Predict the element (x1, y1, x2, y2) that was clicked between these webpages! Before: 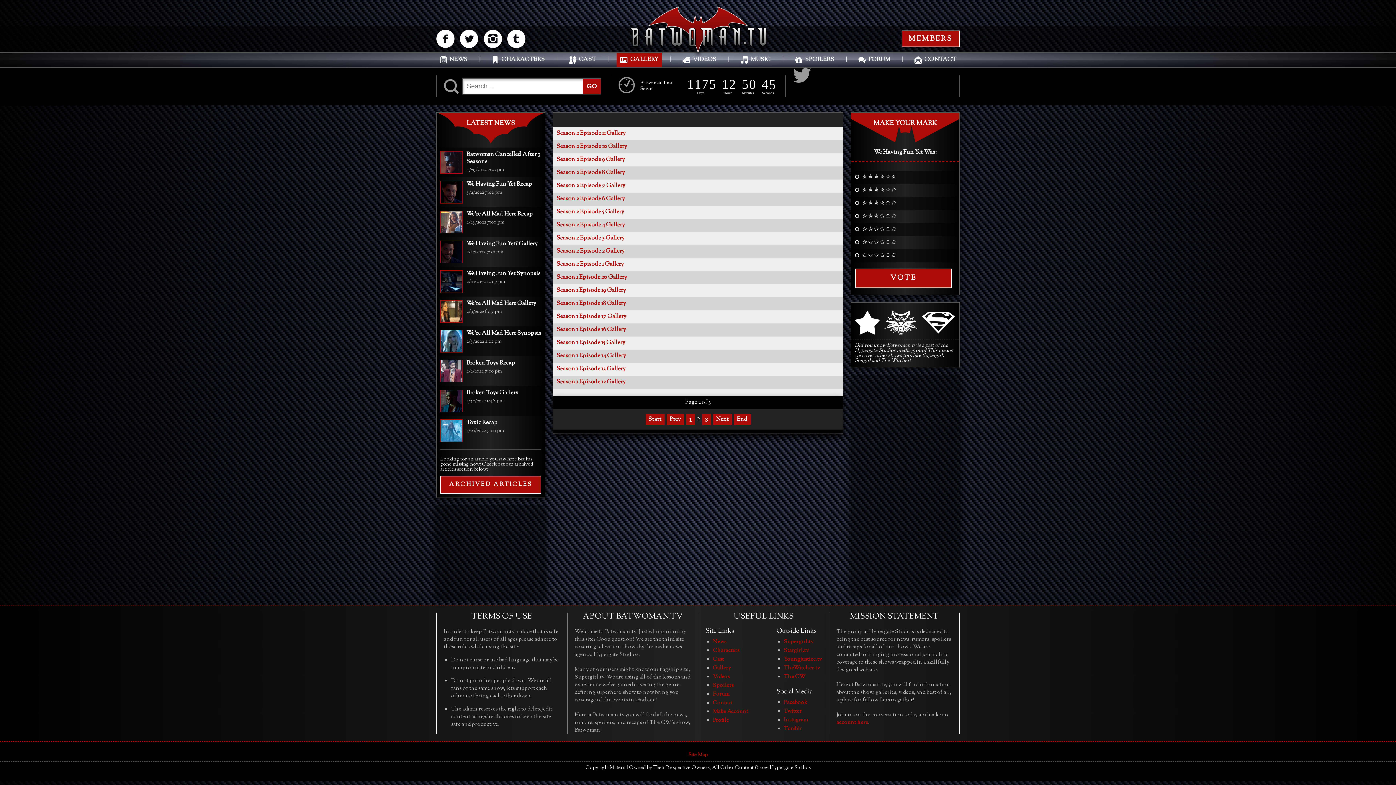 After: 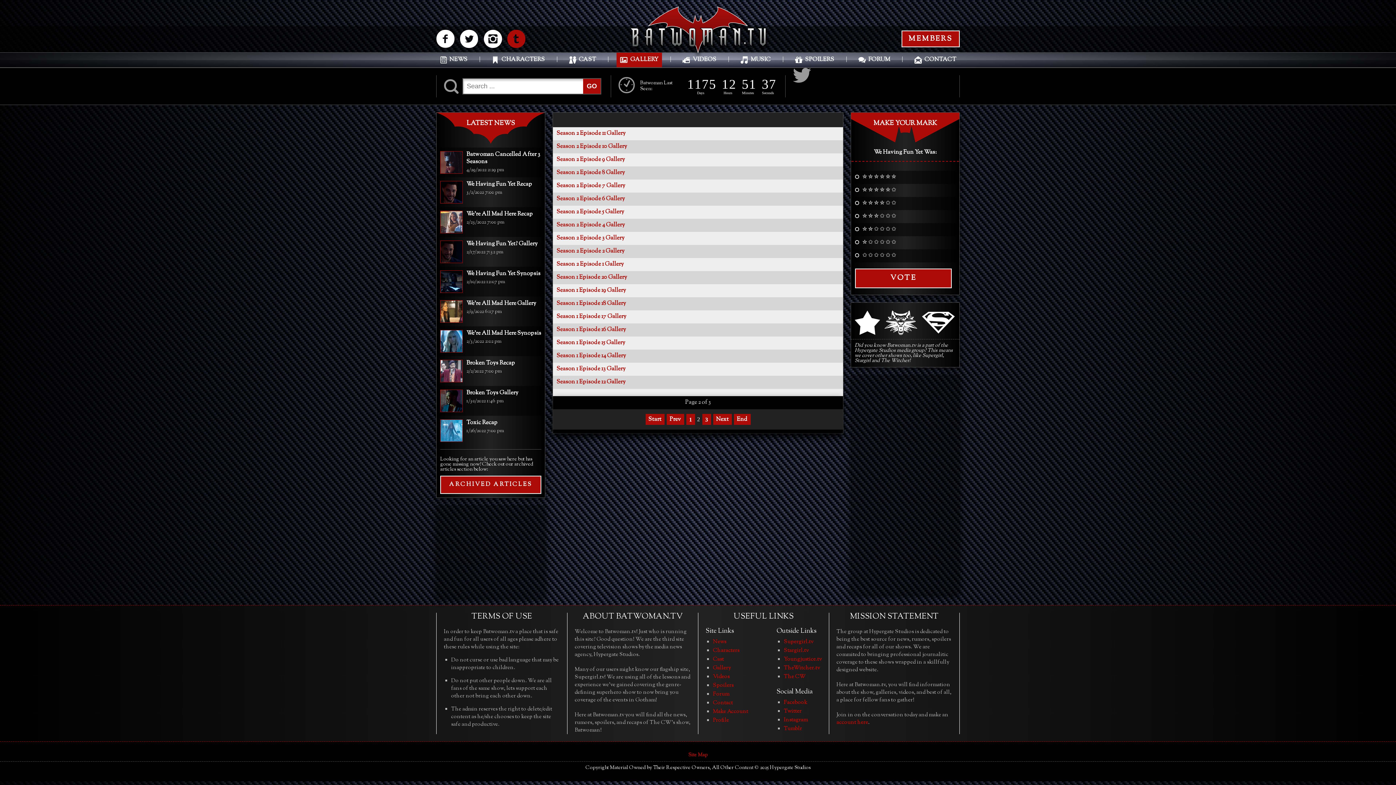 Action: bbox: (507, 29, 525, 47) label: Q